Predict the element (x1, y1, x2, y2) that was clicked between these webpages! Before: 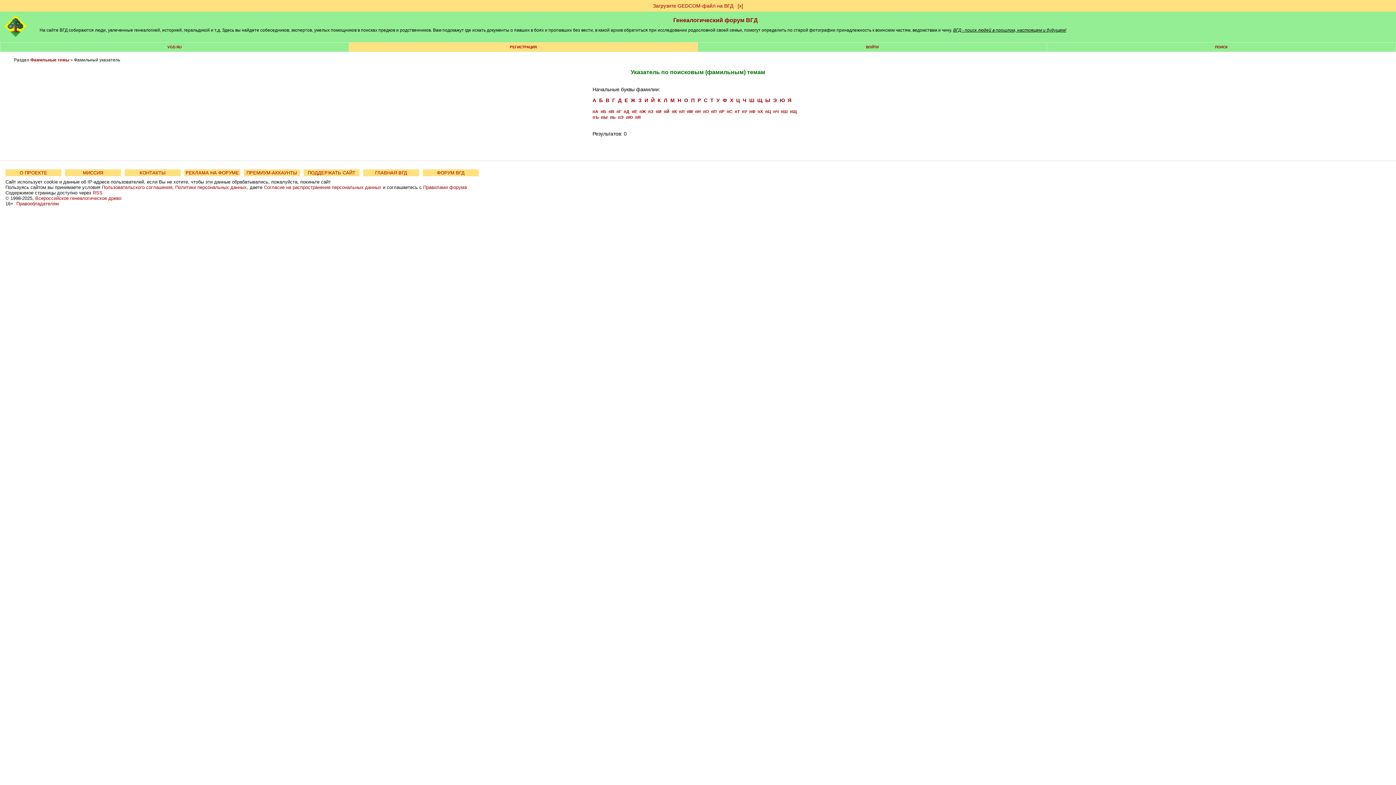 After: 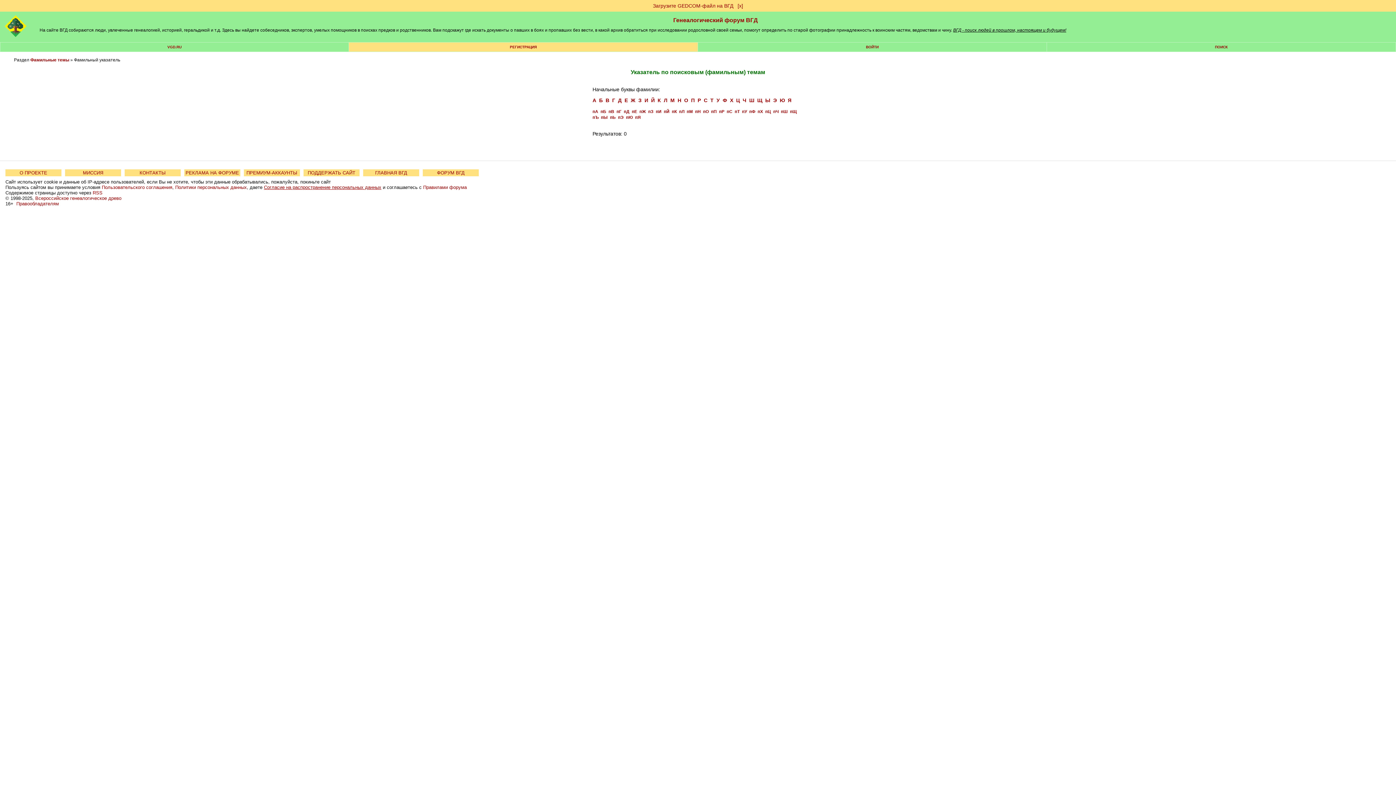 Action: bbox: (264, 184, 381, 190) label: Согласие на распространение персональных данных